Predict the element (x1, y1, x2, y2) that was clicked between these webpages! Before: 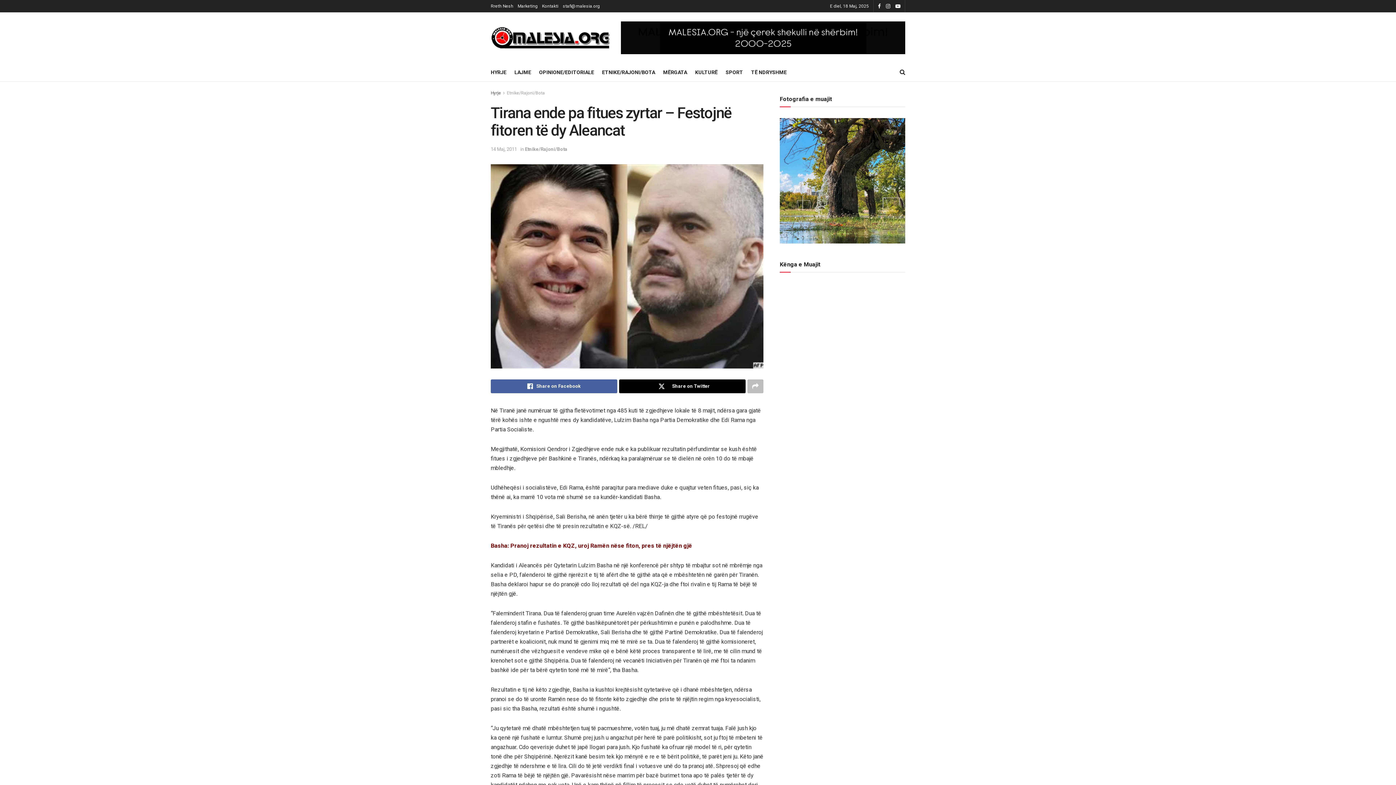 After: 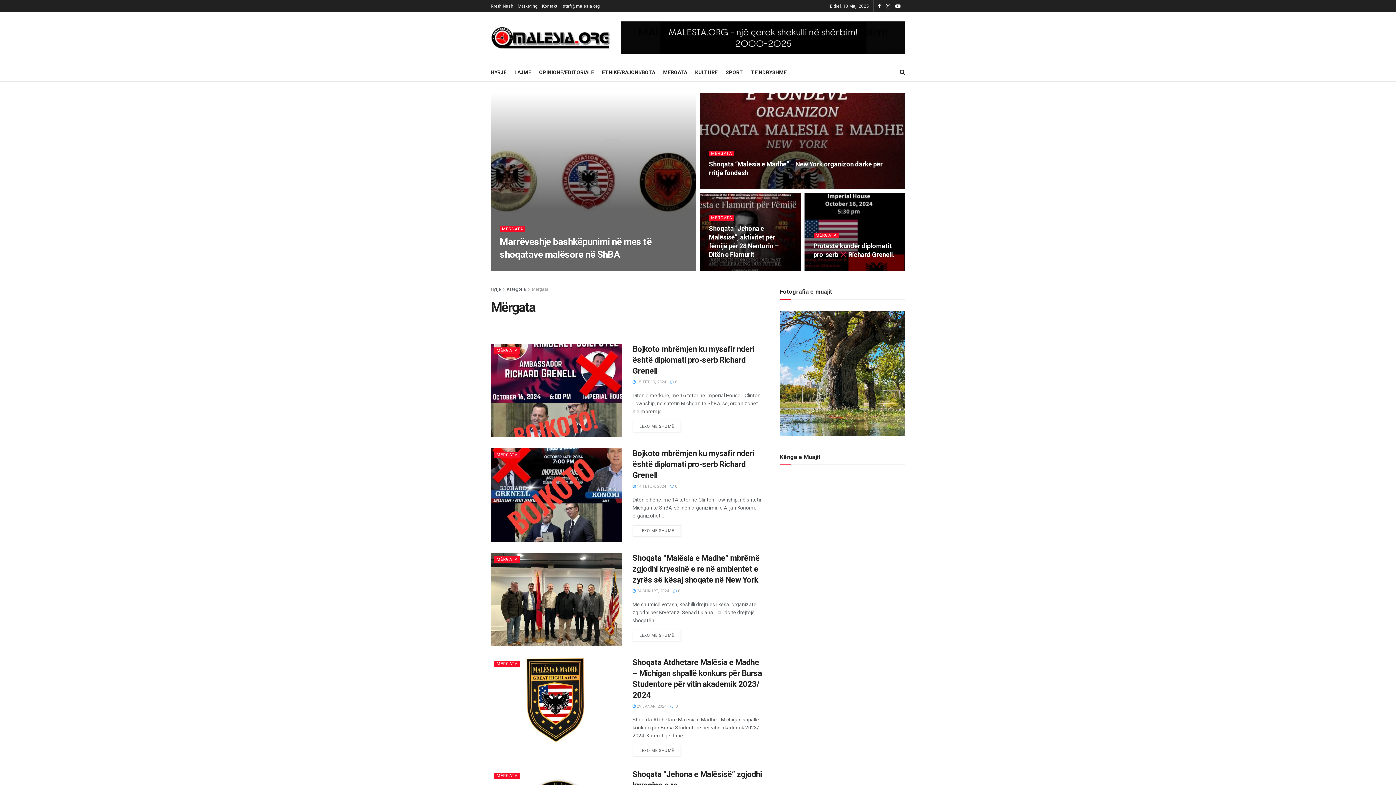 Action: bbox: (663, 67, 687, 77) label: MËRGATA